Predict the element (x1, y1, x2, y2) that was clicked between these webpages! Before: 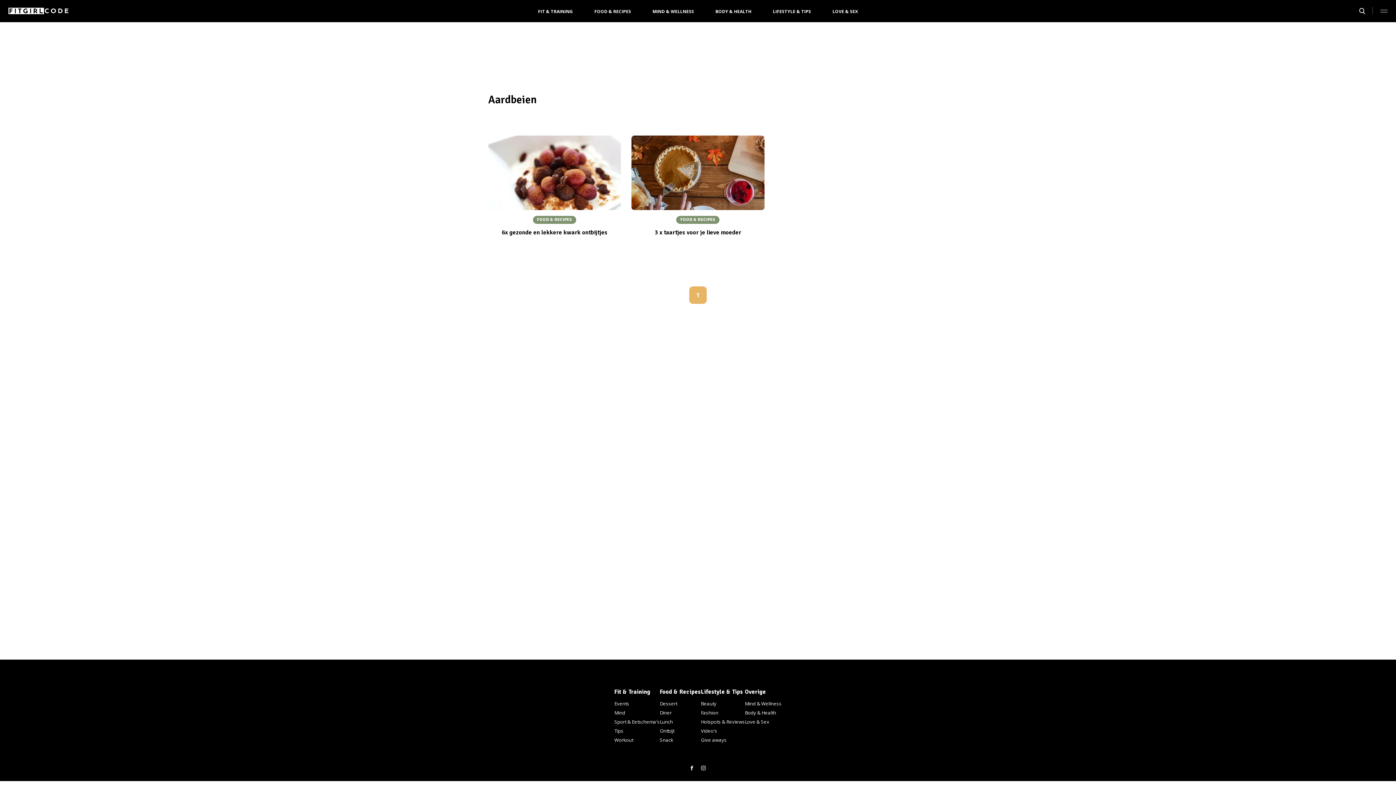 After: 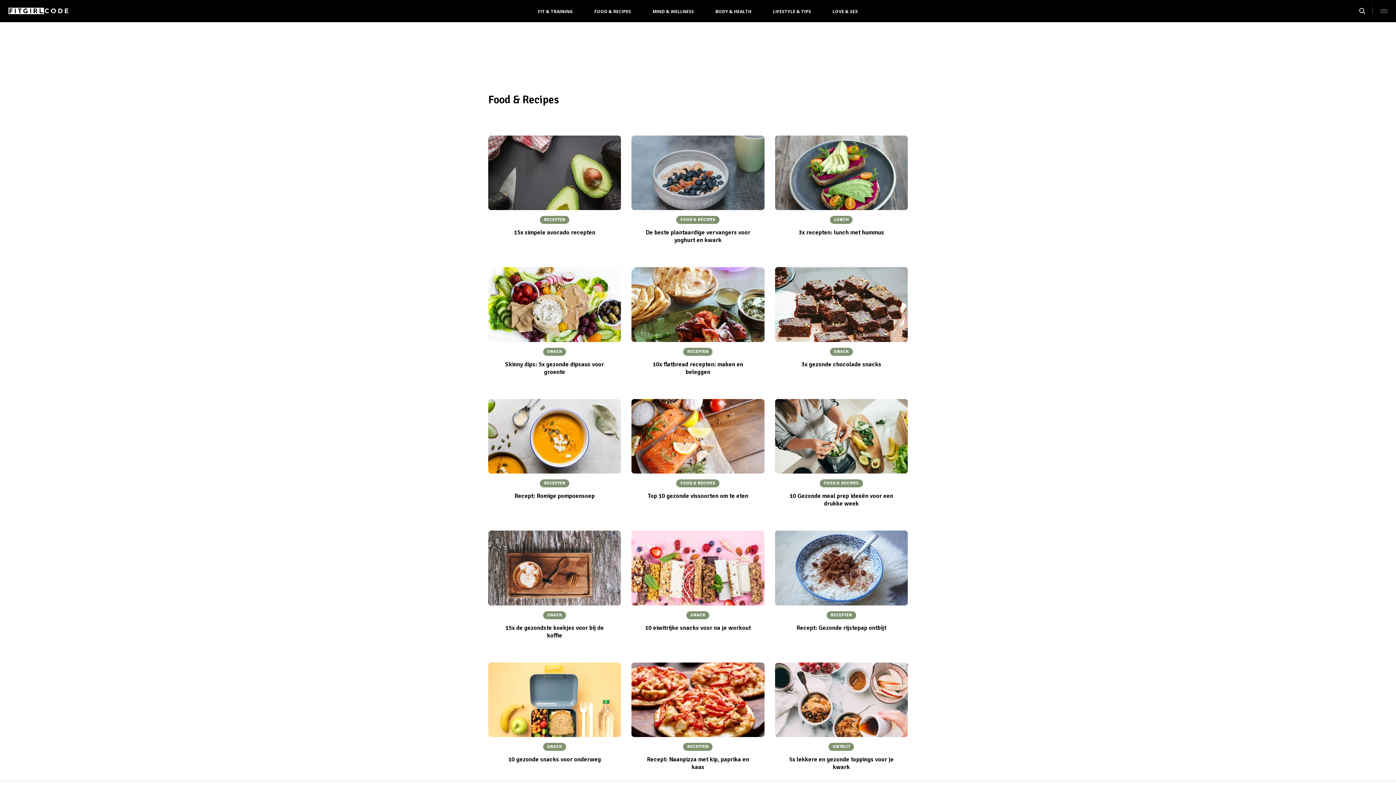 Action: bbox: (584, 4, 641, 18) label: FOOD & RECIPES